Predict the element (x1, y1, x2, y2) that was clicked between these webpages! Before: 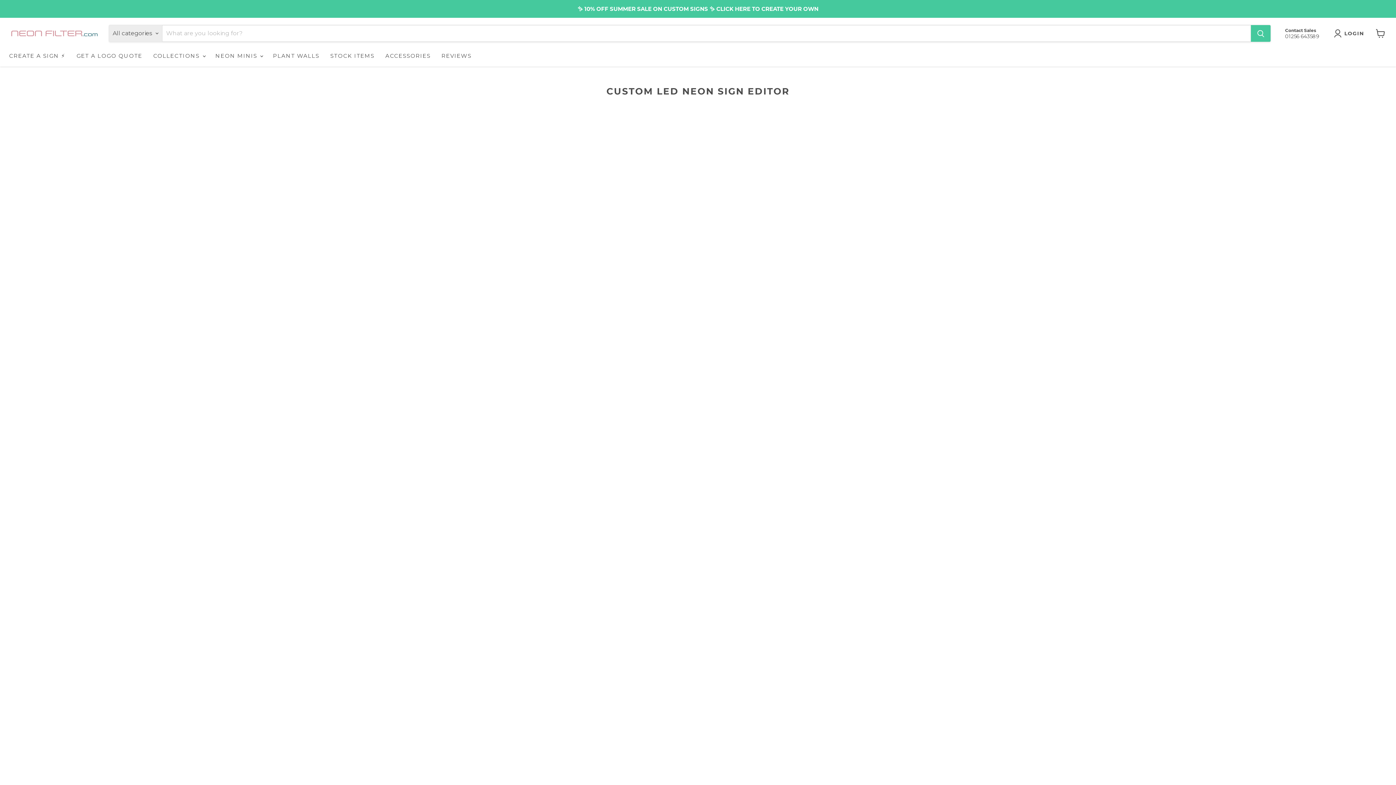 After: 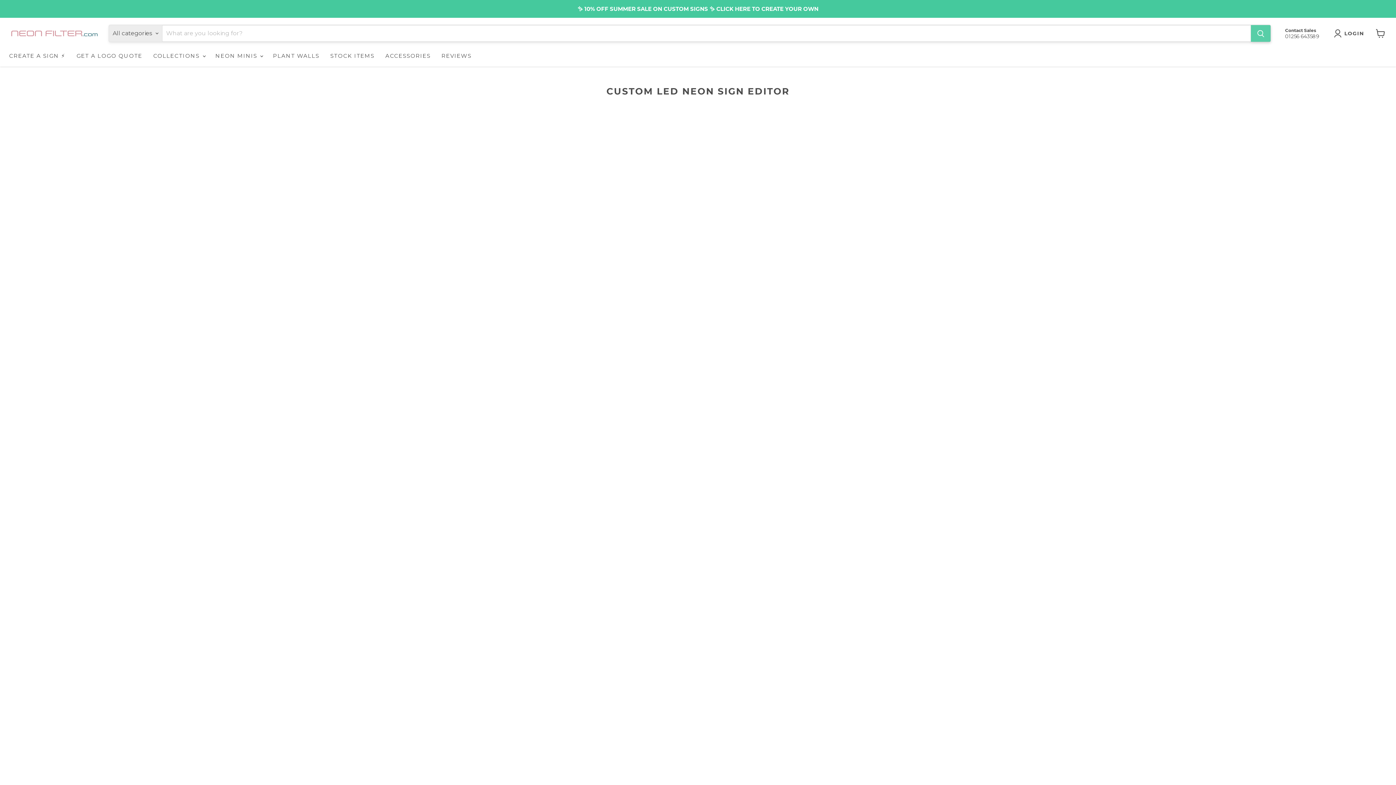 Action: label: Search bbox: (1251, 25, 1270, 41)